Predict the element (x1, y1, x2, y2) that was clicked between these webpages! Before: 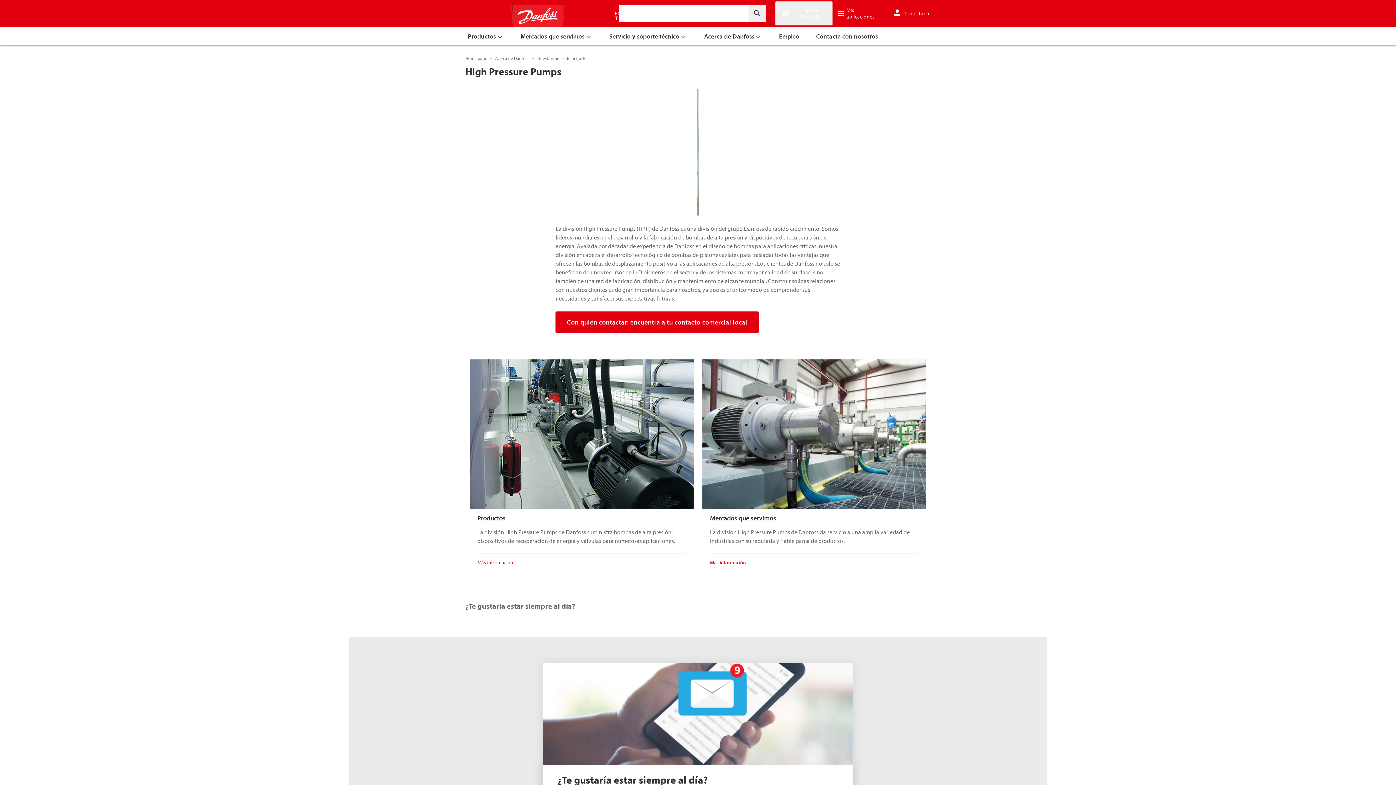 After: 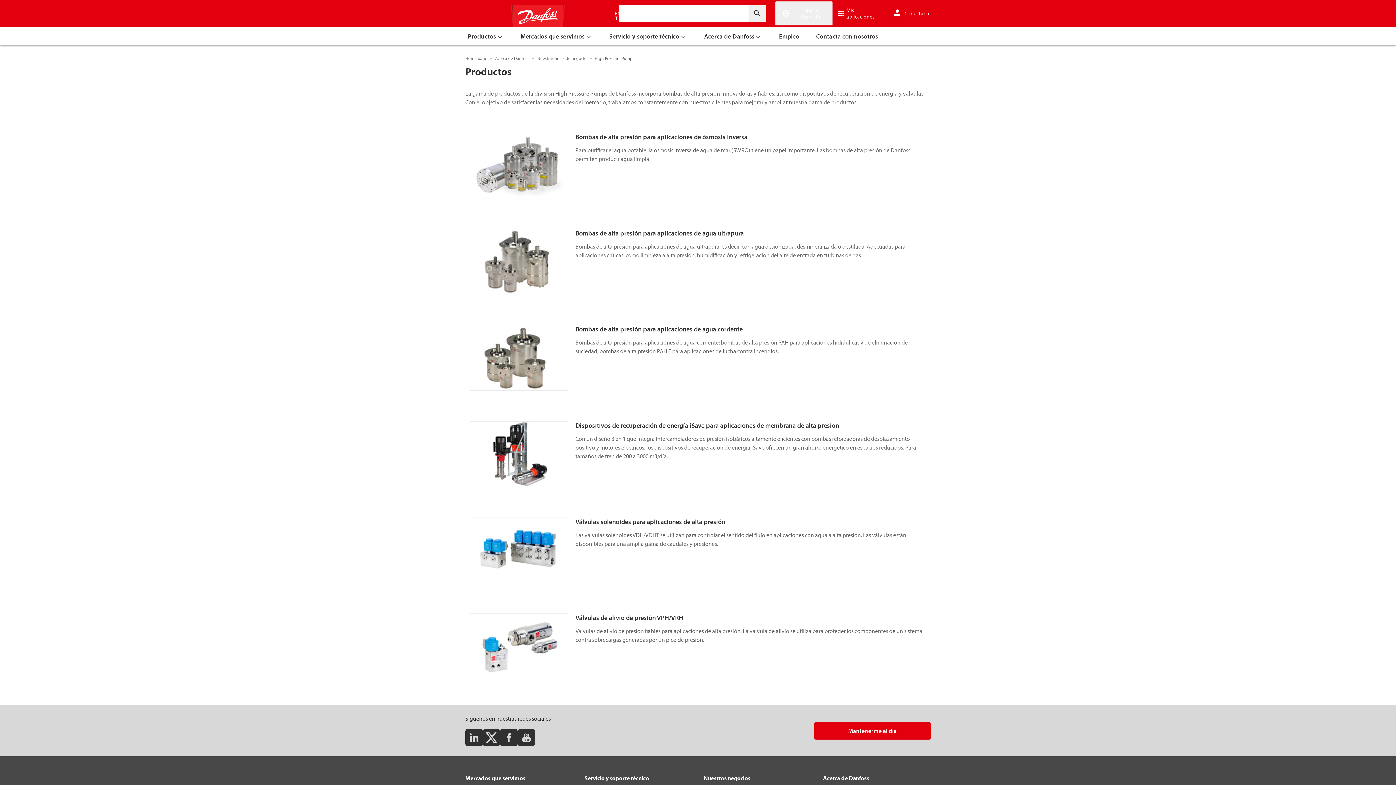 Action: bbox: (477, 559, 513, 566) label: Más información